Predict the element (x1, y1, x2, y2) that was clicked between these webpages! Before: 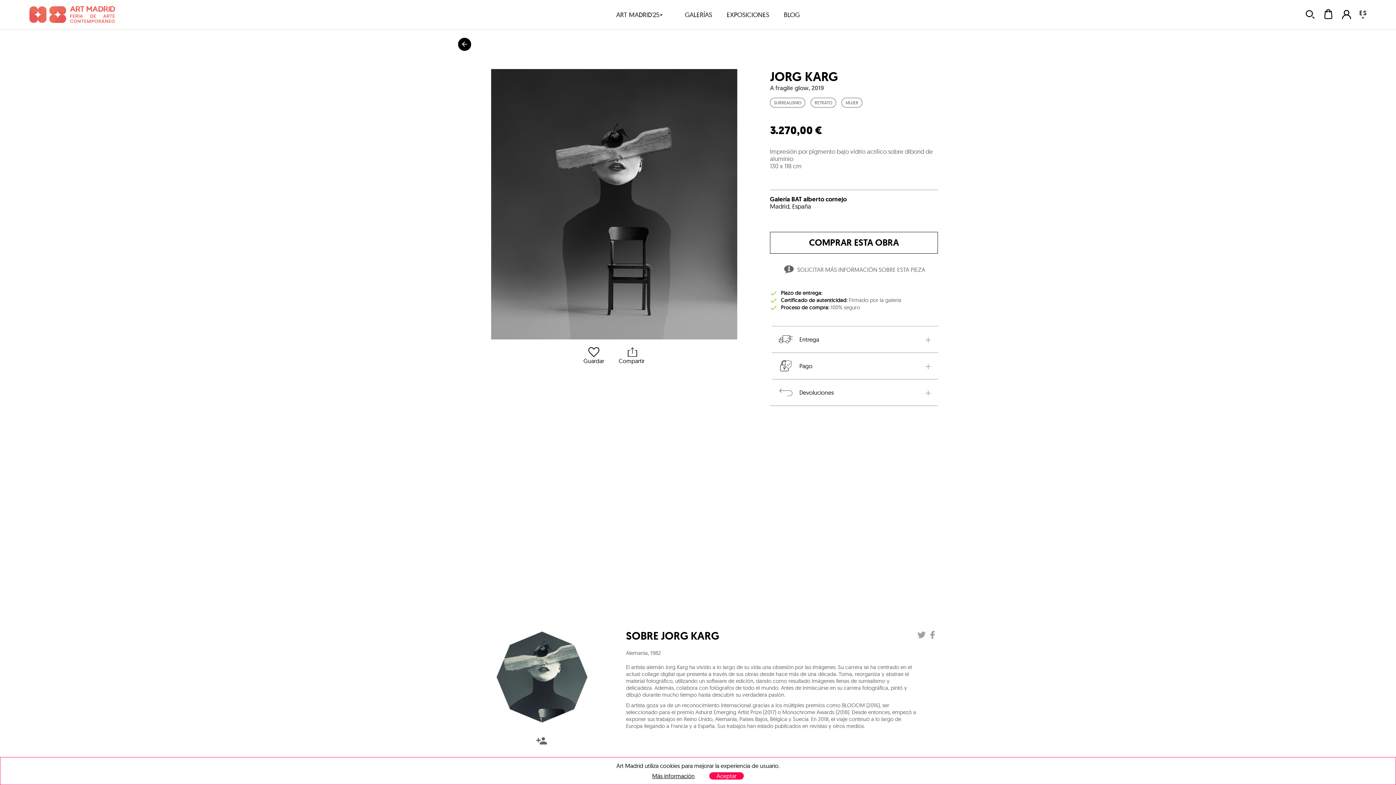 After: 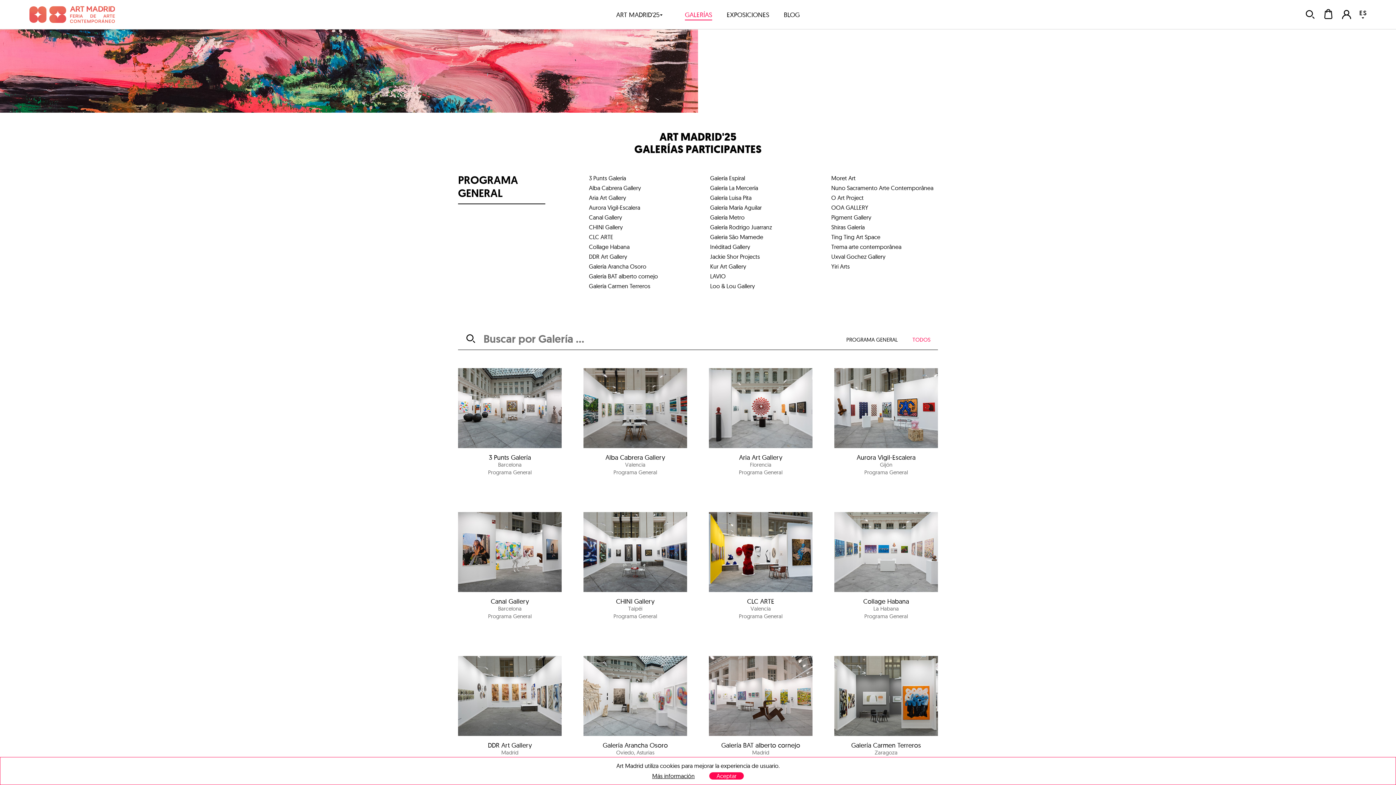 Action: bbox: (685, 8, 712, 20) label: GALERÍAS